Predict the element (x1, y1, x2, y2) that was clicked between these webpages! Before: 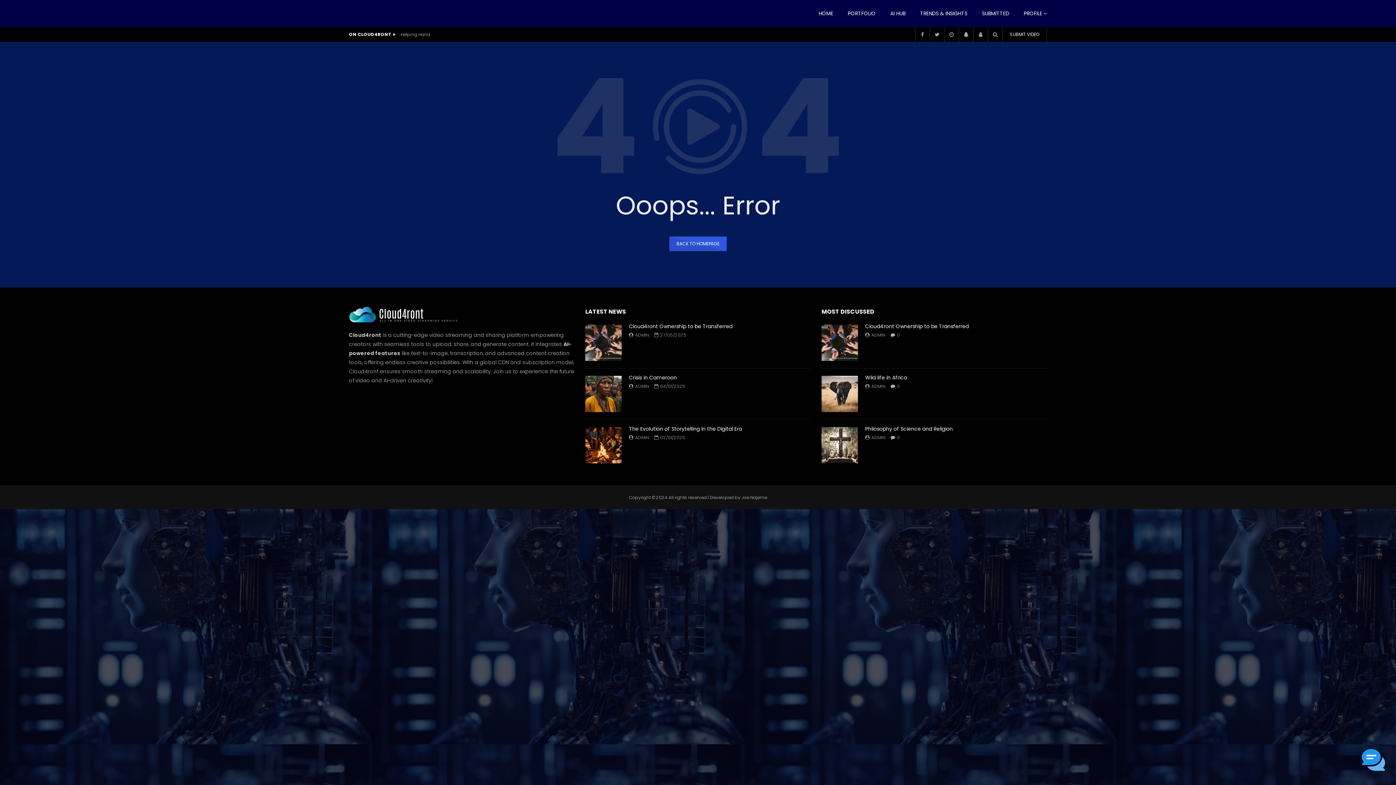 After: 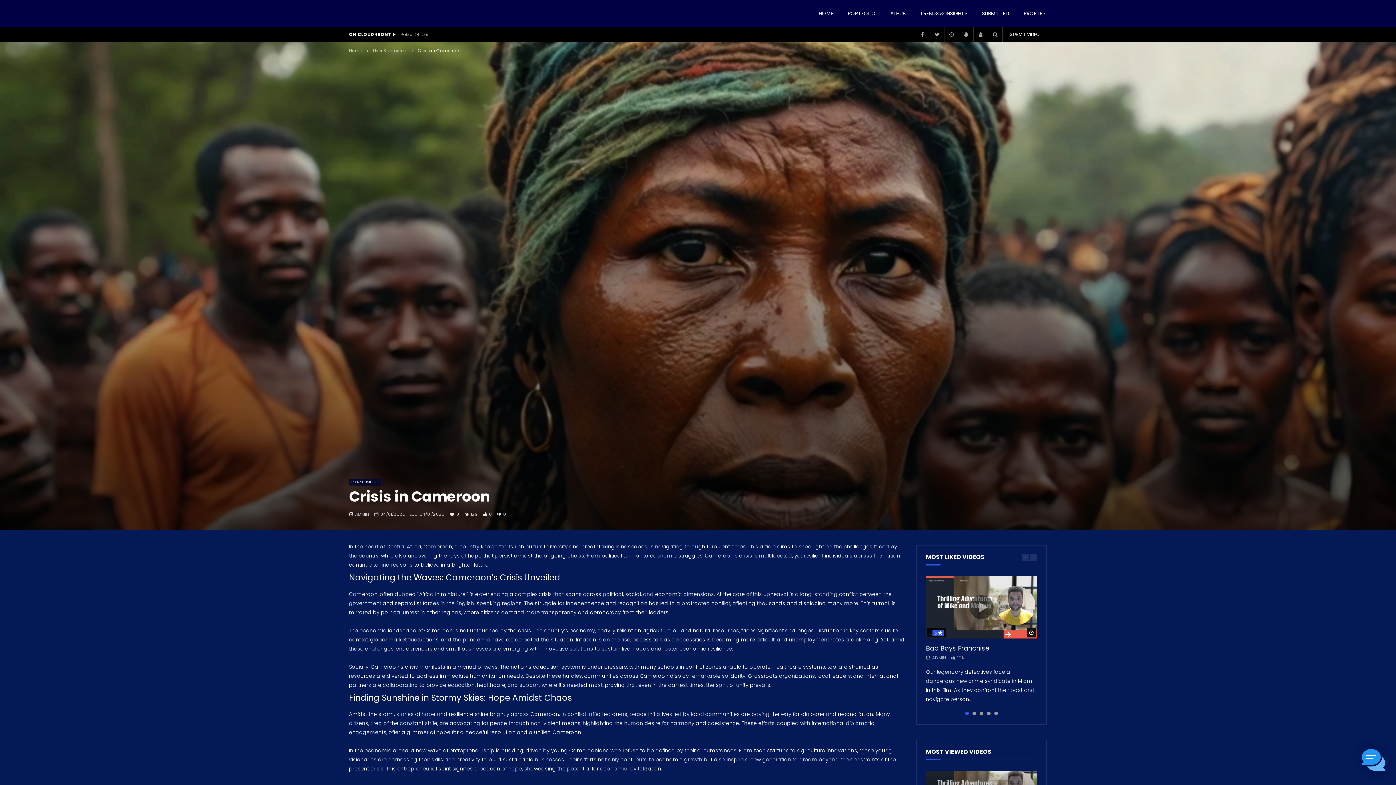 Action: bbox: (585, 375, 621, 412)